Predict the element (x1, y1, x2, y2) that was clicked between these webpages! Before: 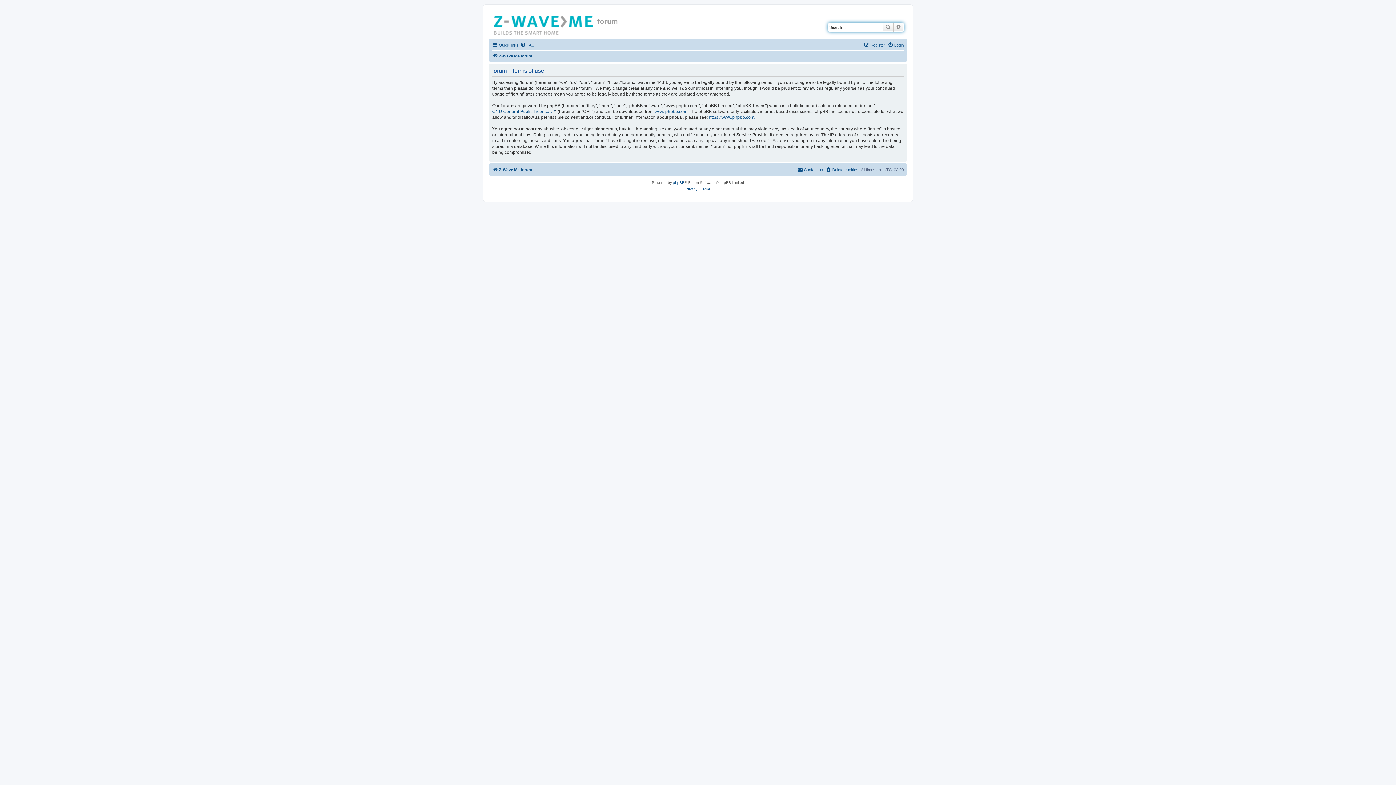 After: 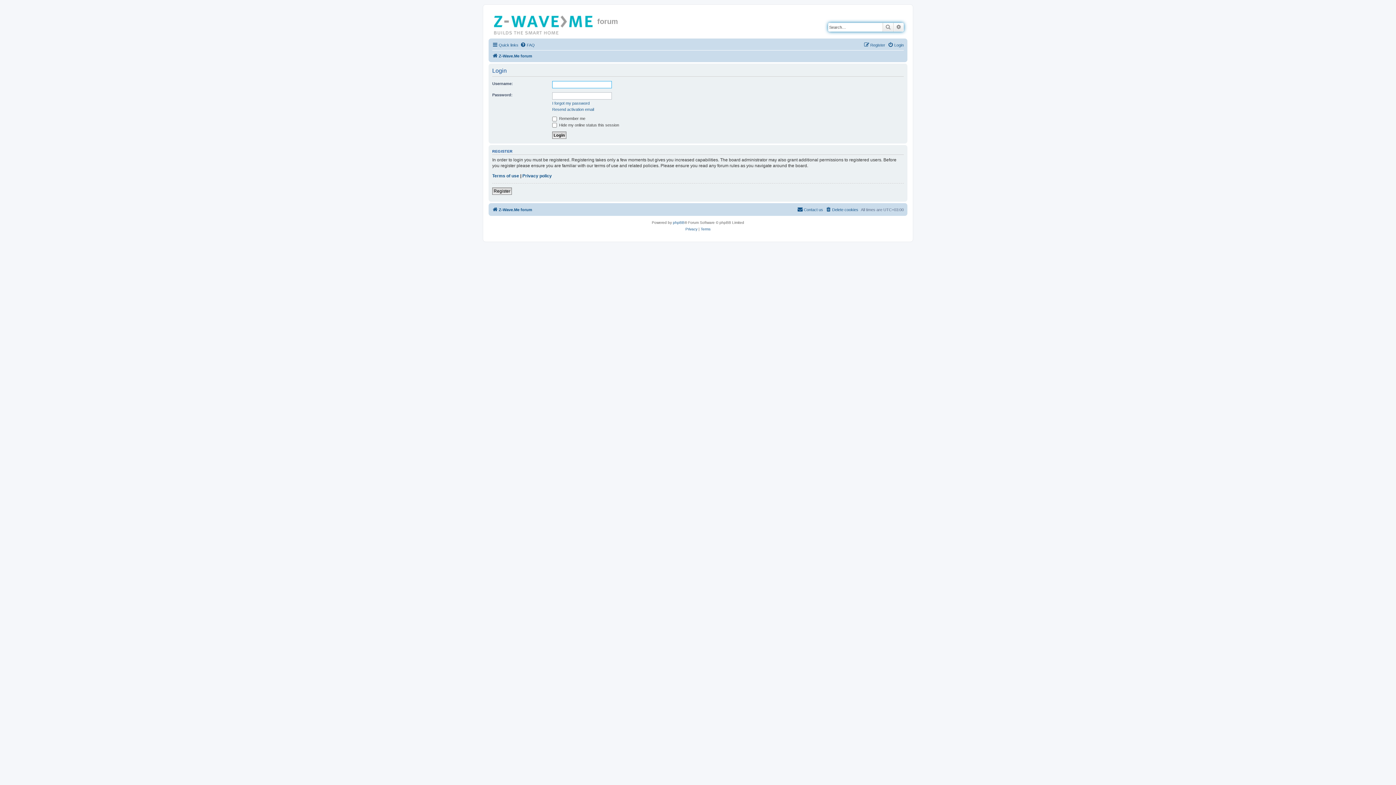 Action: bbox: (888, 40, 904, 49) label: Login